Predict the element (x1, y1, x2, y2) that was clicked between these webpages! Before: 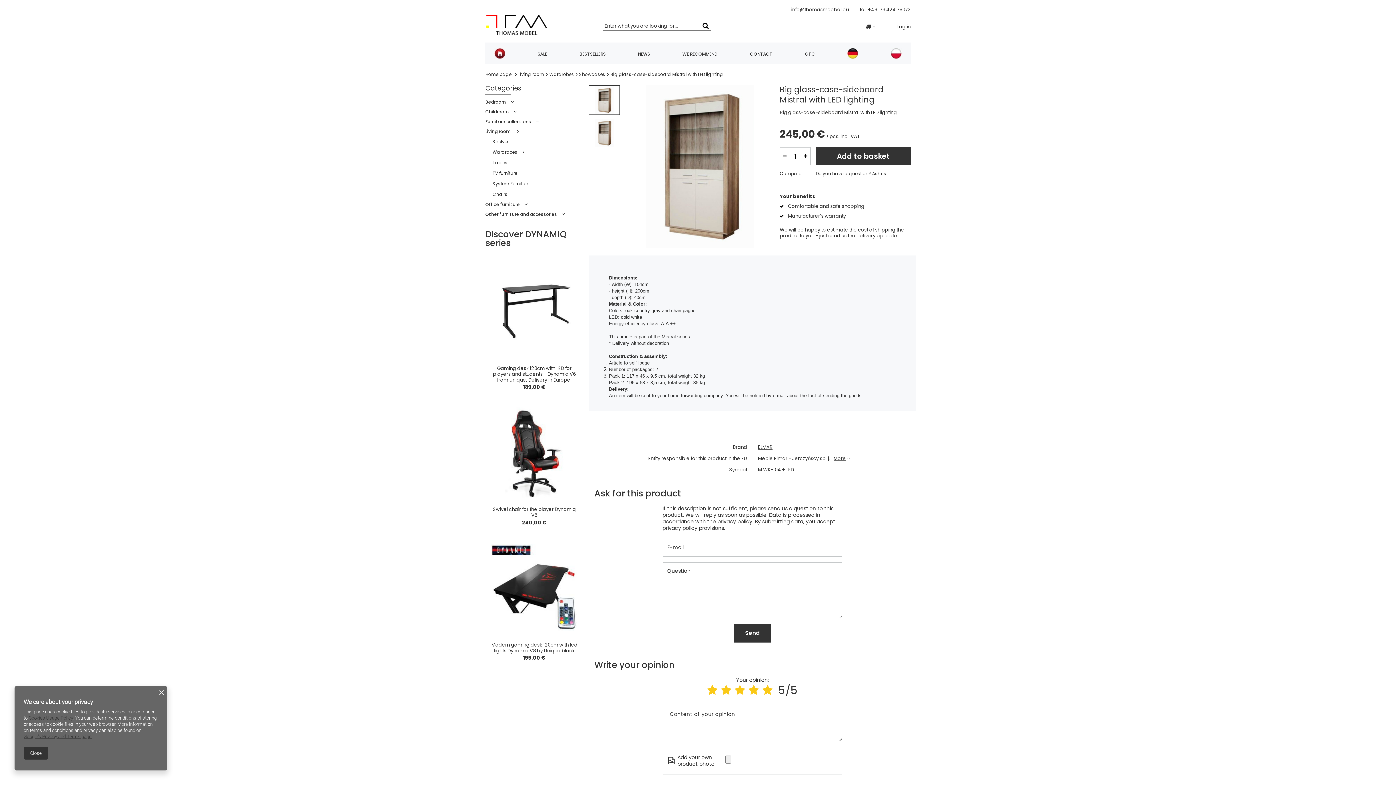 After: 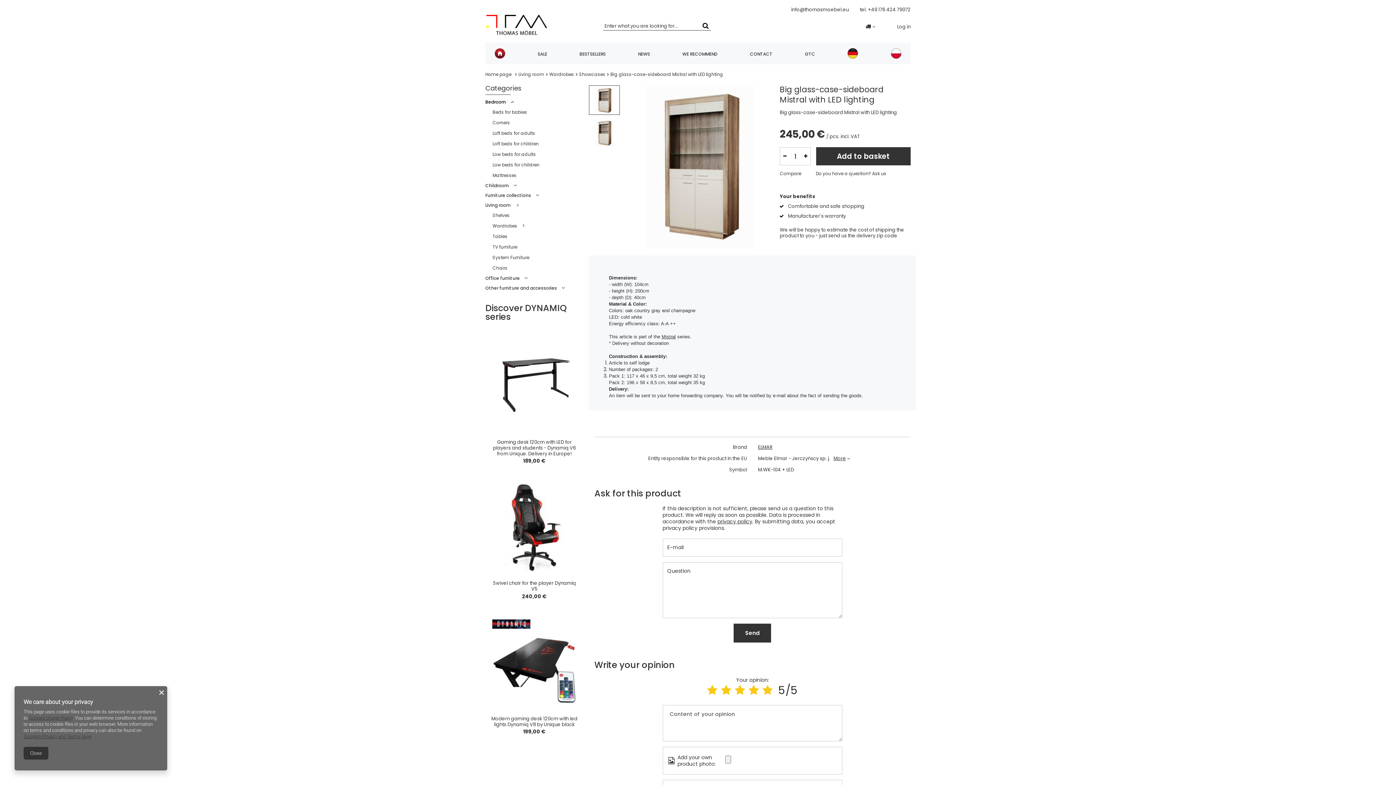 Action: label: Bedroom bbox: (485, 96, 514, 106)